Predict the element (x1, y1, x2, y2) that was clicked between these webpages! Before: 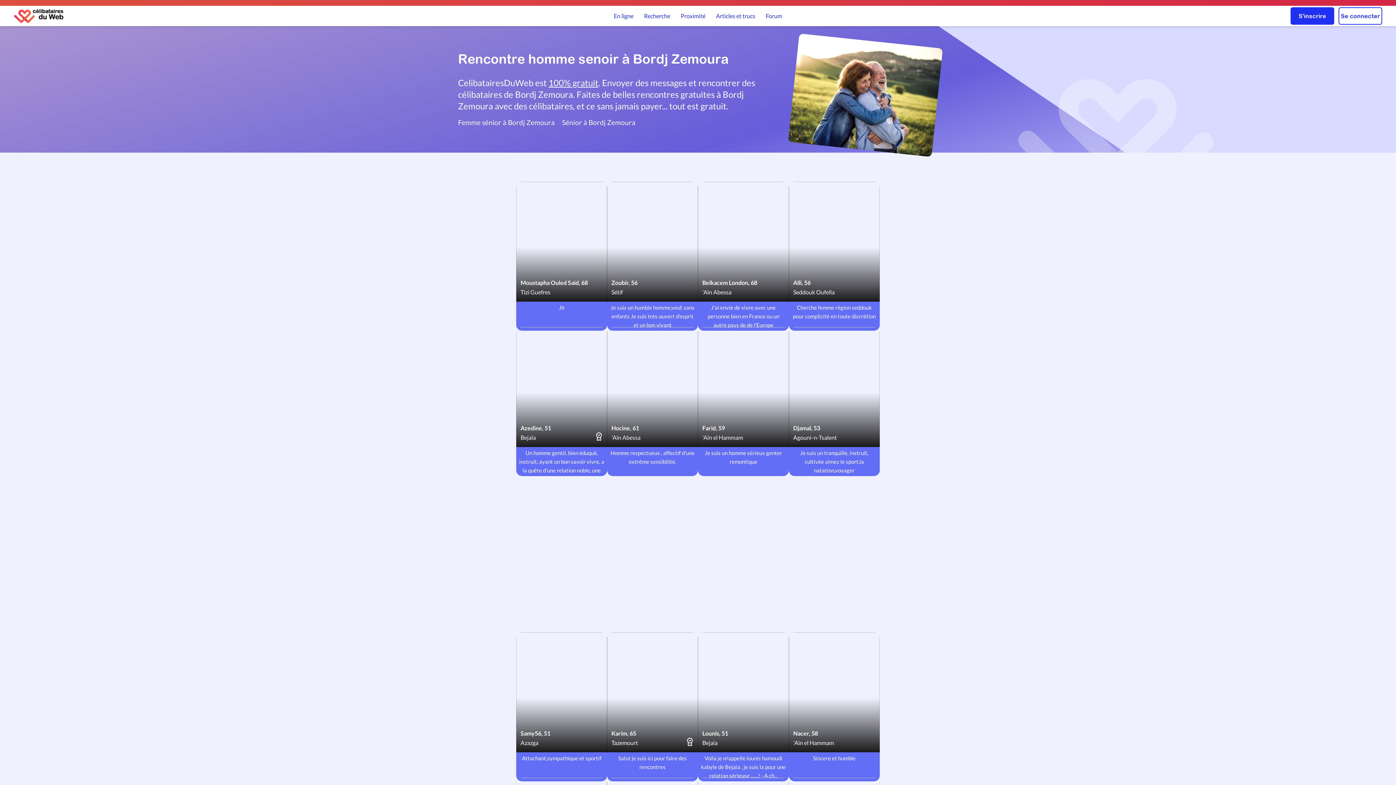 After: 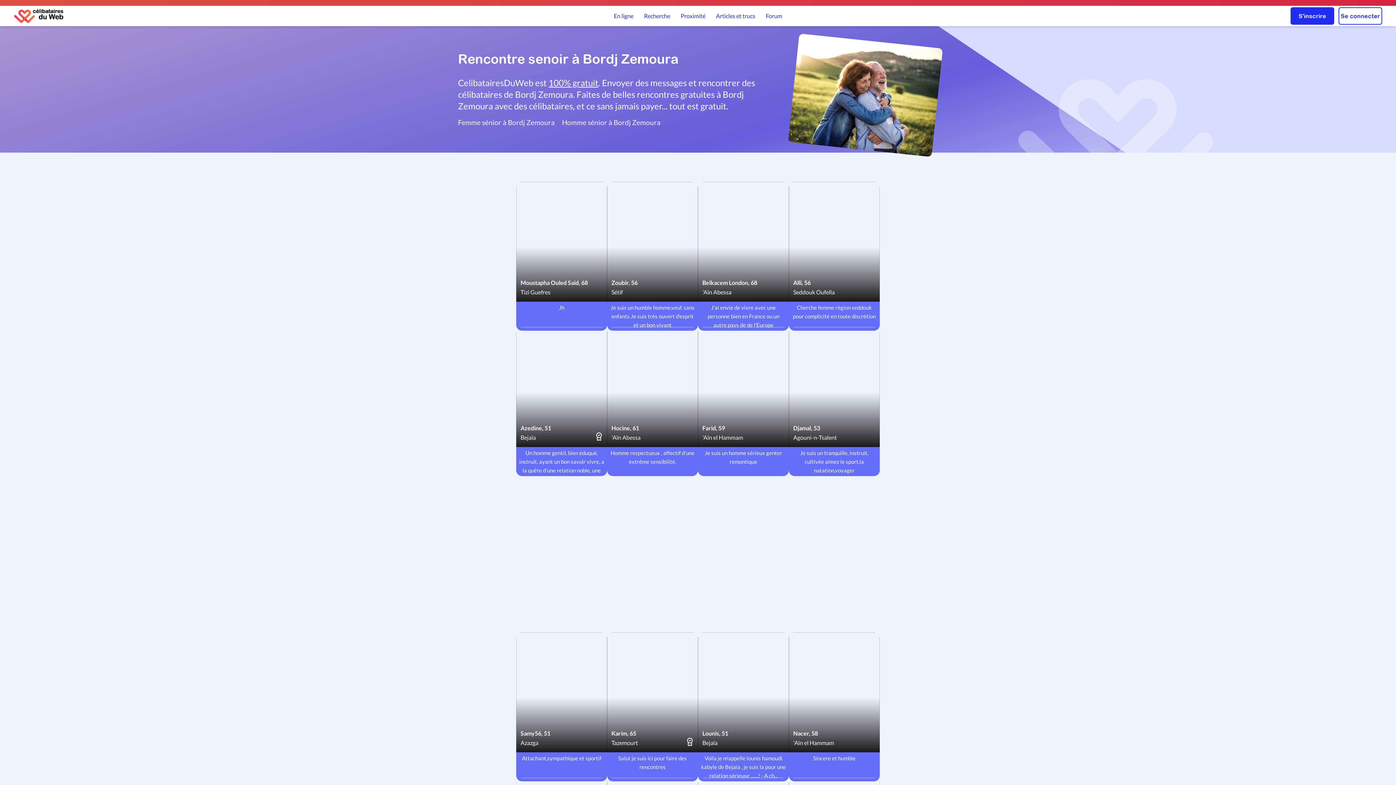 Action: bbox: (562, 118, 635, 126) label: Sénior à Bordj Zemoura